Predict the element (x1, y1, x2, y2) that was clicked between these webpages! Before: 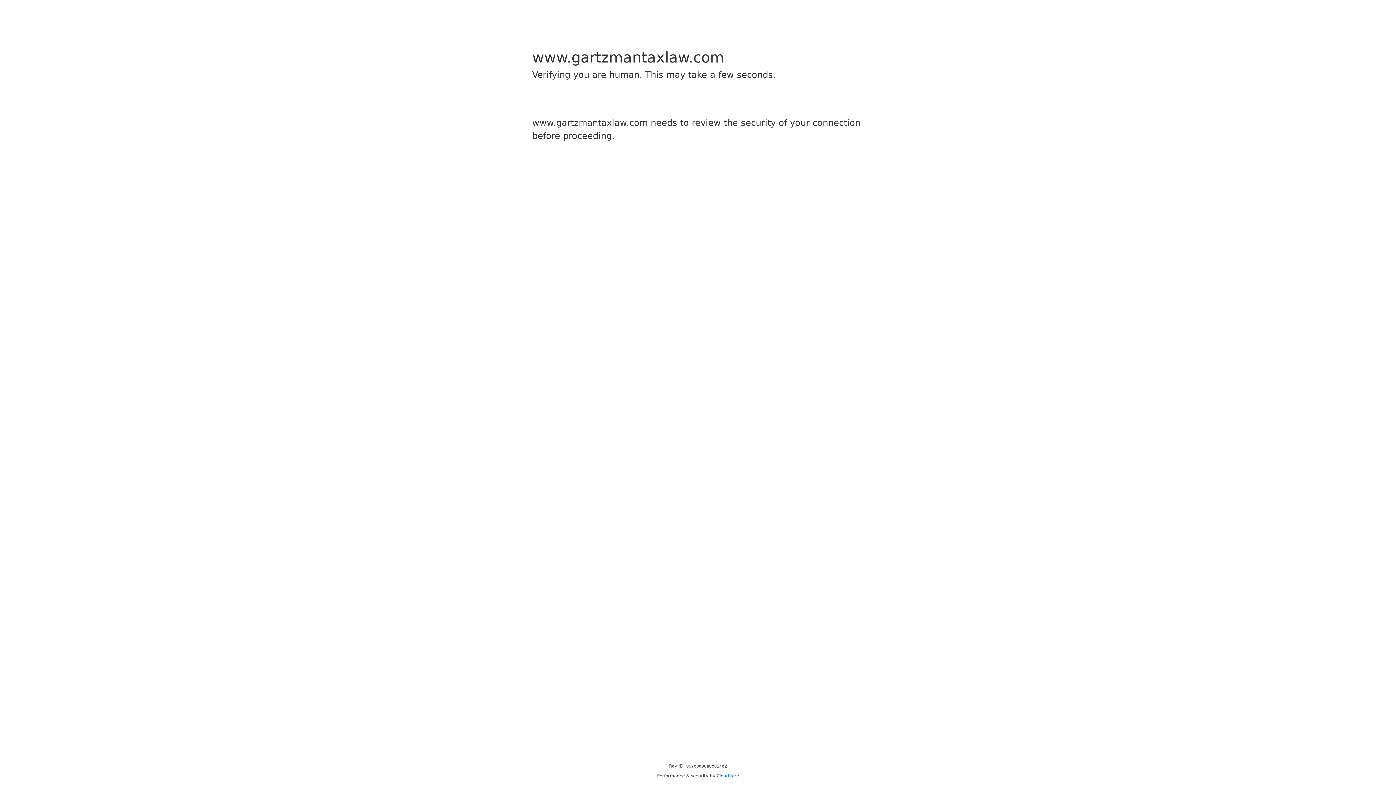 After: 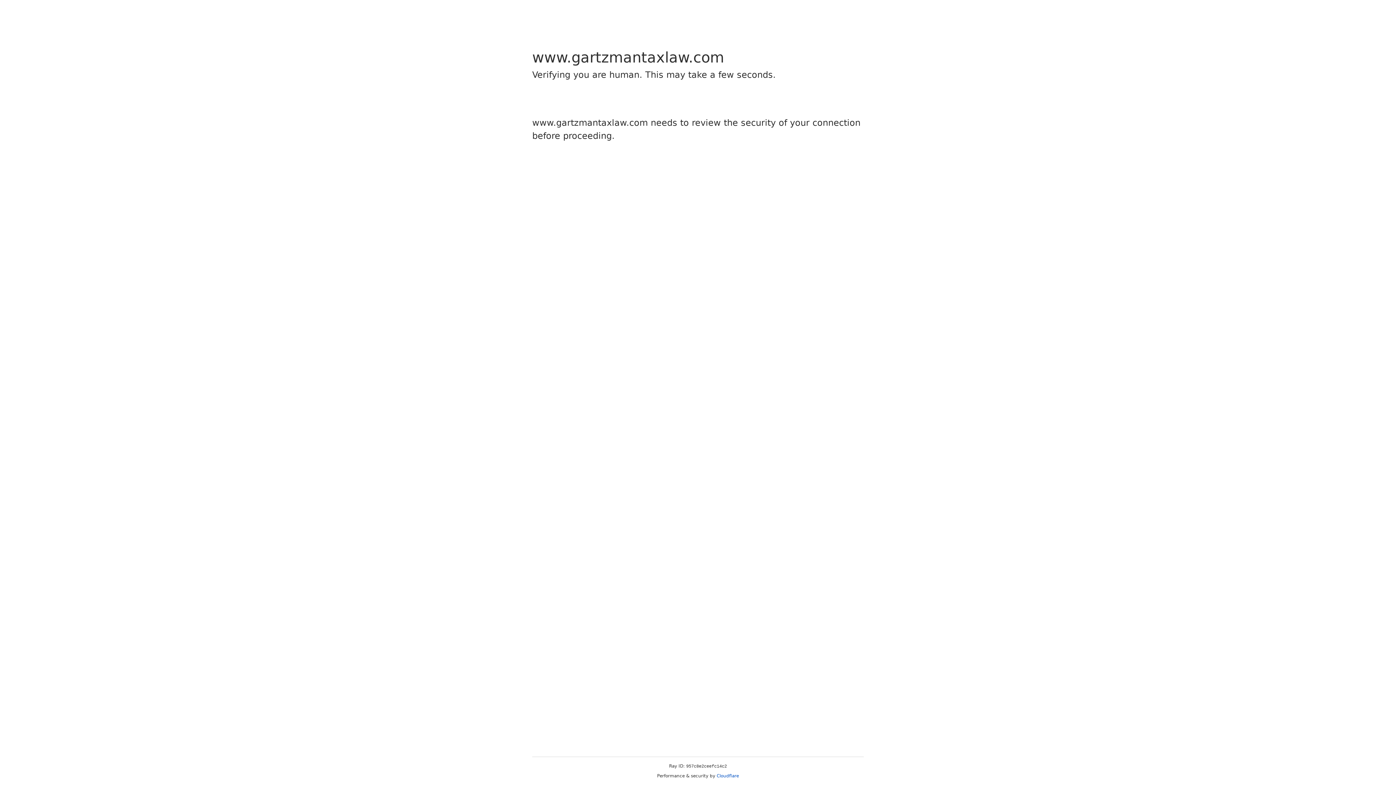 Action: bbox: (716, 773, 739, 778) label: Cloudflare